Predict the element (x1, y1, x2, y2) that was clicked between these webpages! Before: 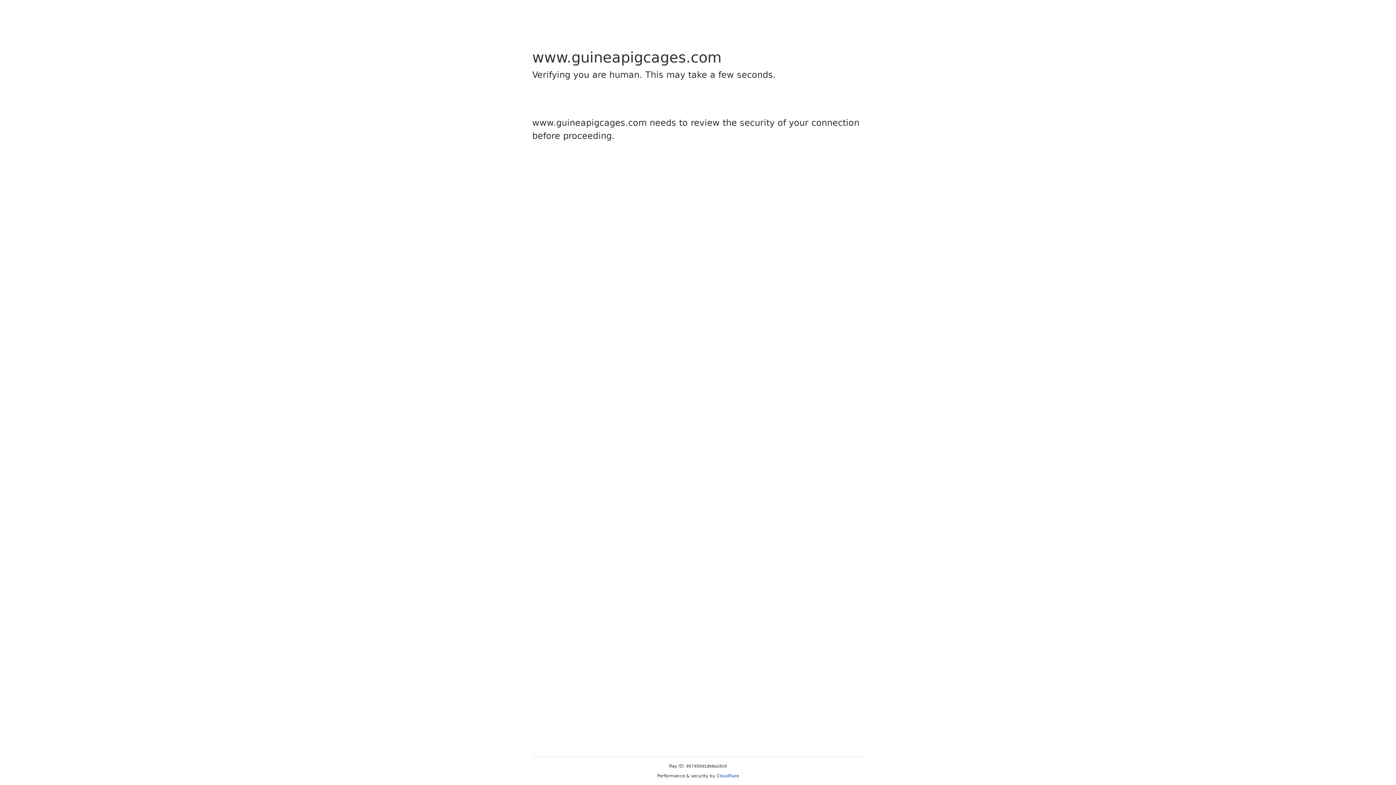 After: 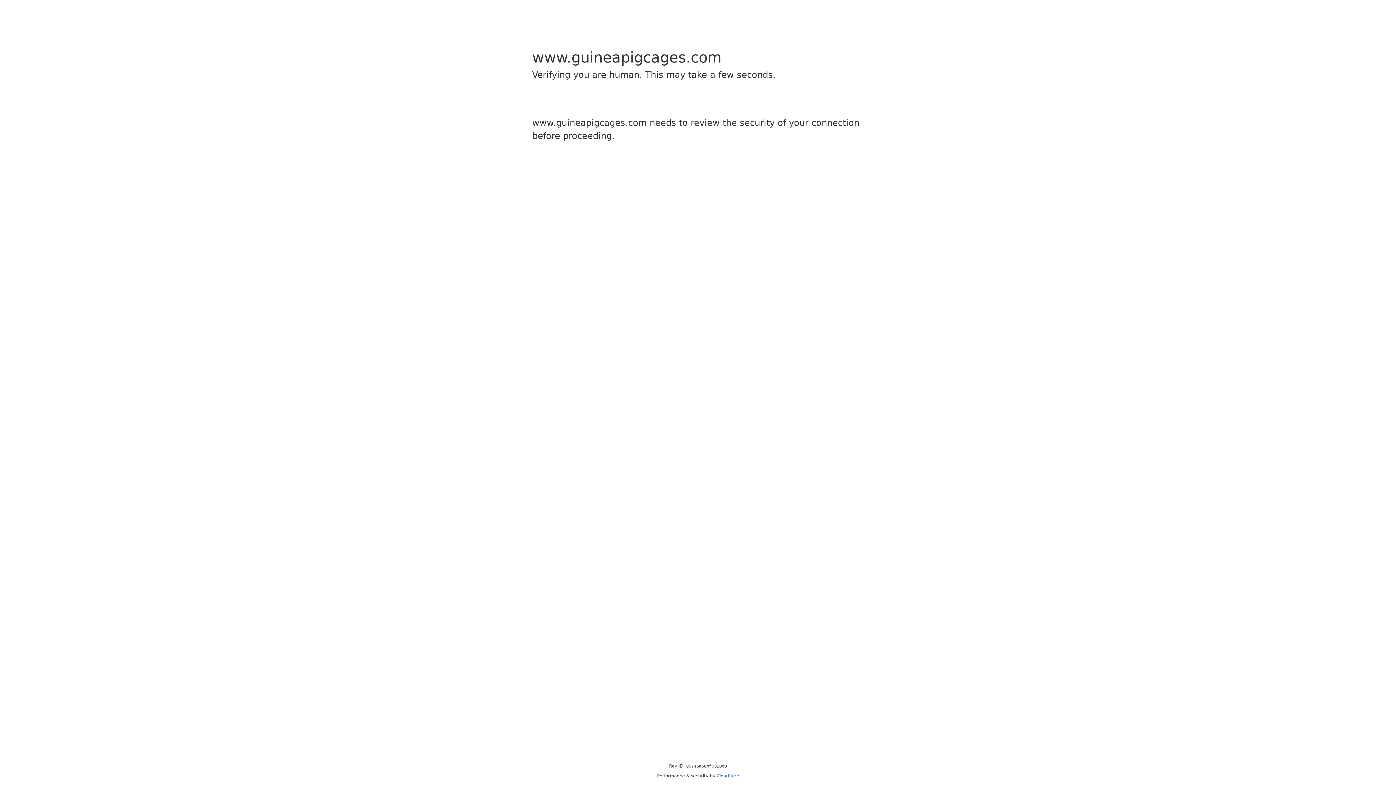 Action: bbox: (716, 773, 739, 778) label: Cloudflare